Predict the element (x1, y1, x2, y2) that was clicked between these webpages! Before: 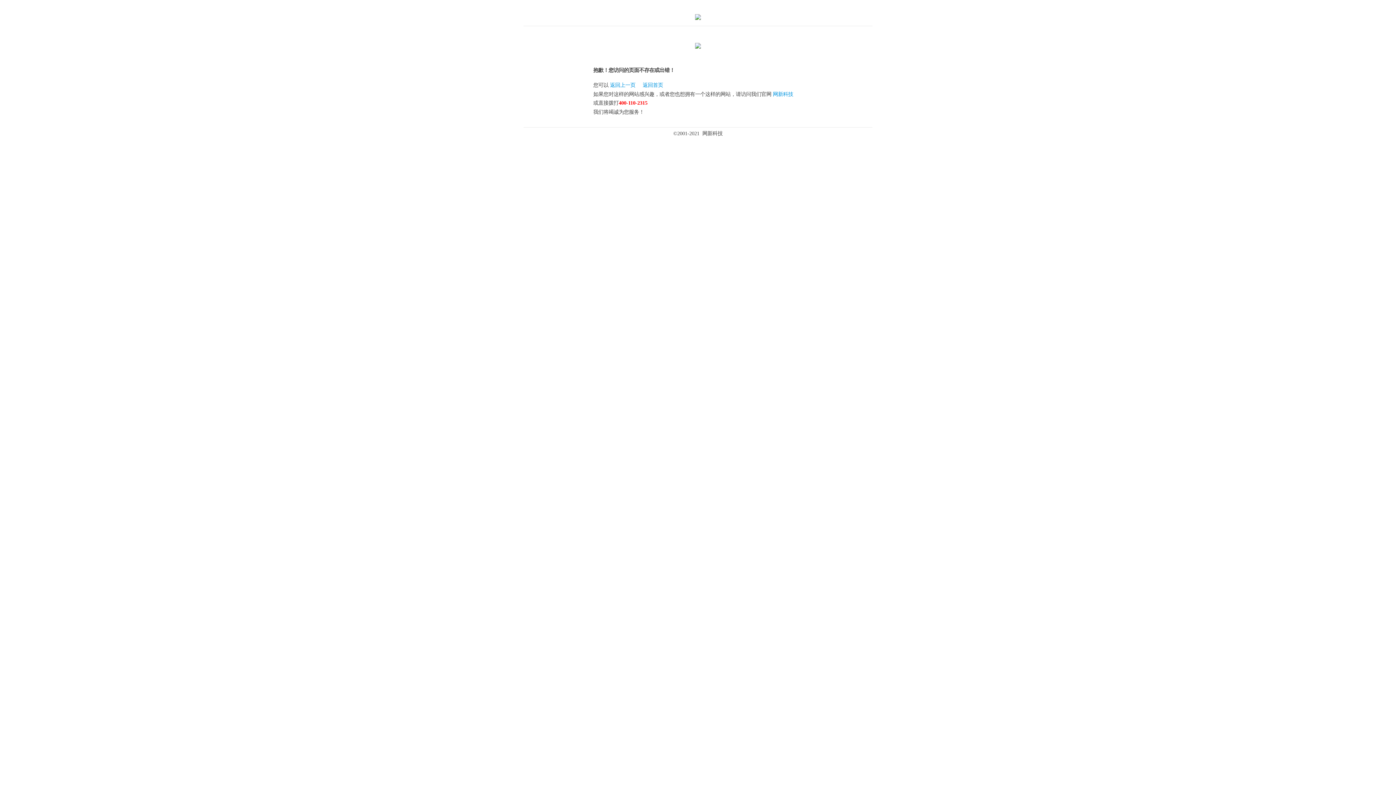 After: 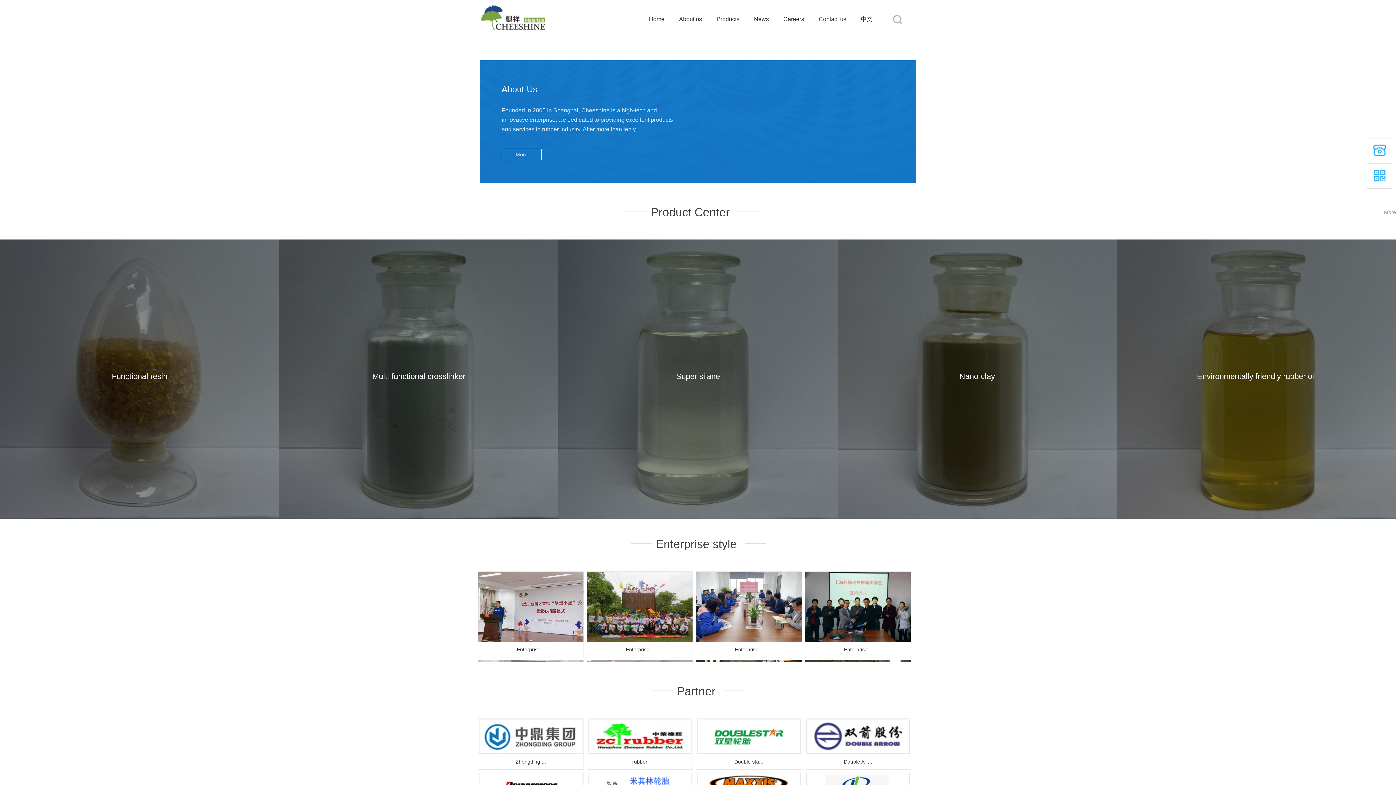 Action: bbox: (642, 82, 663, 87) label: 返回首页